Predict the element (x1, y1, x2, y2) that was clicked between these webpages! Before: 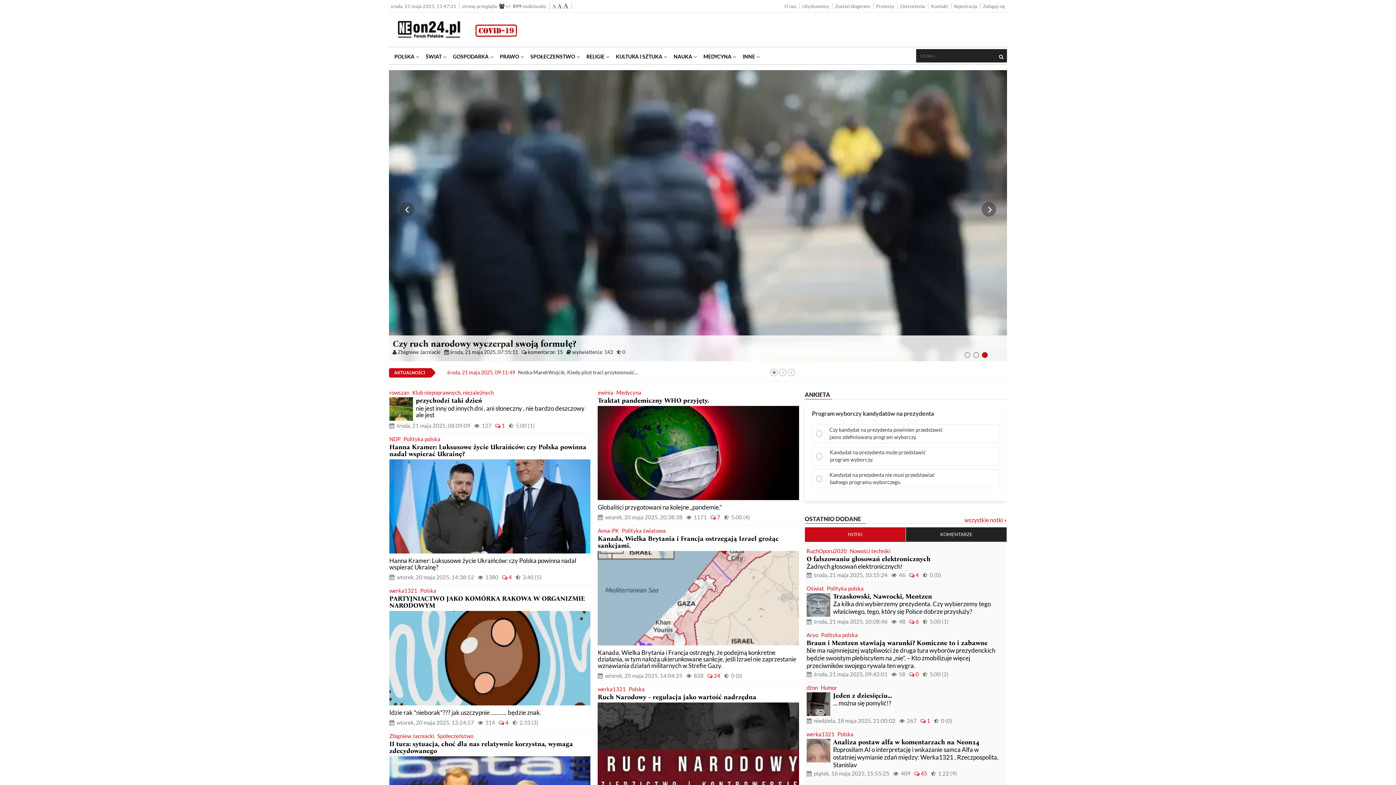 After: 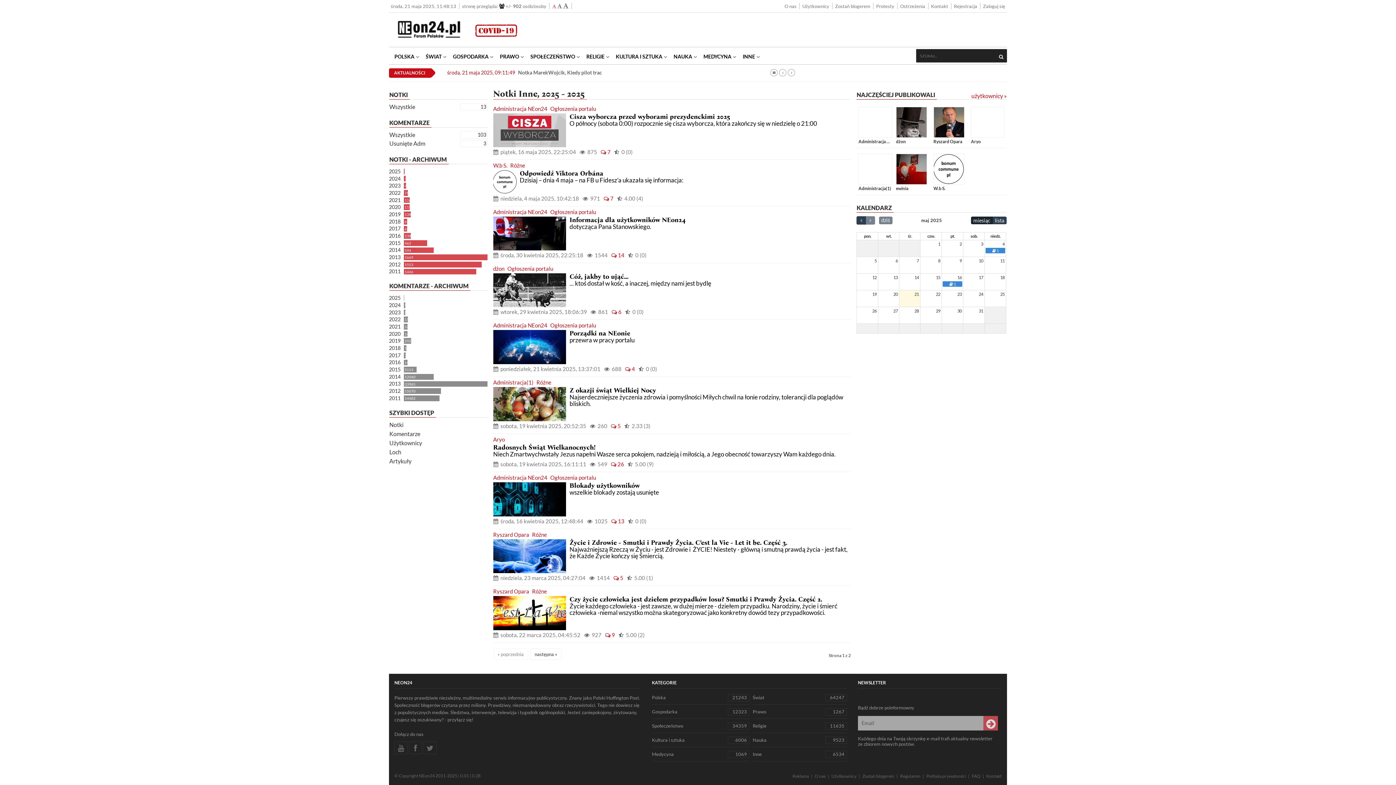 Action: label: INNE bbox: (737, 47, 760, 64)